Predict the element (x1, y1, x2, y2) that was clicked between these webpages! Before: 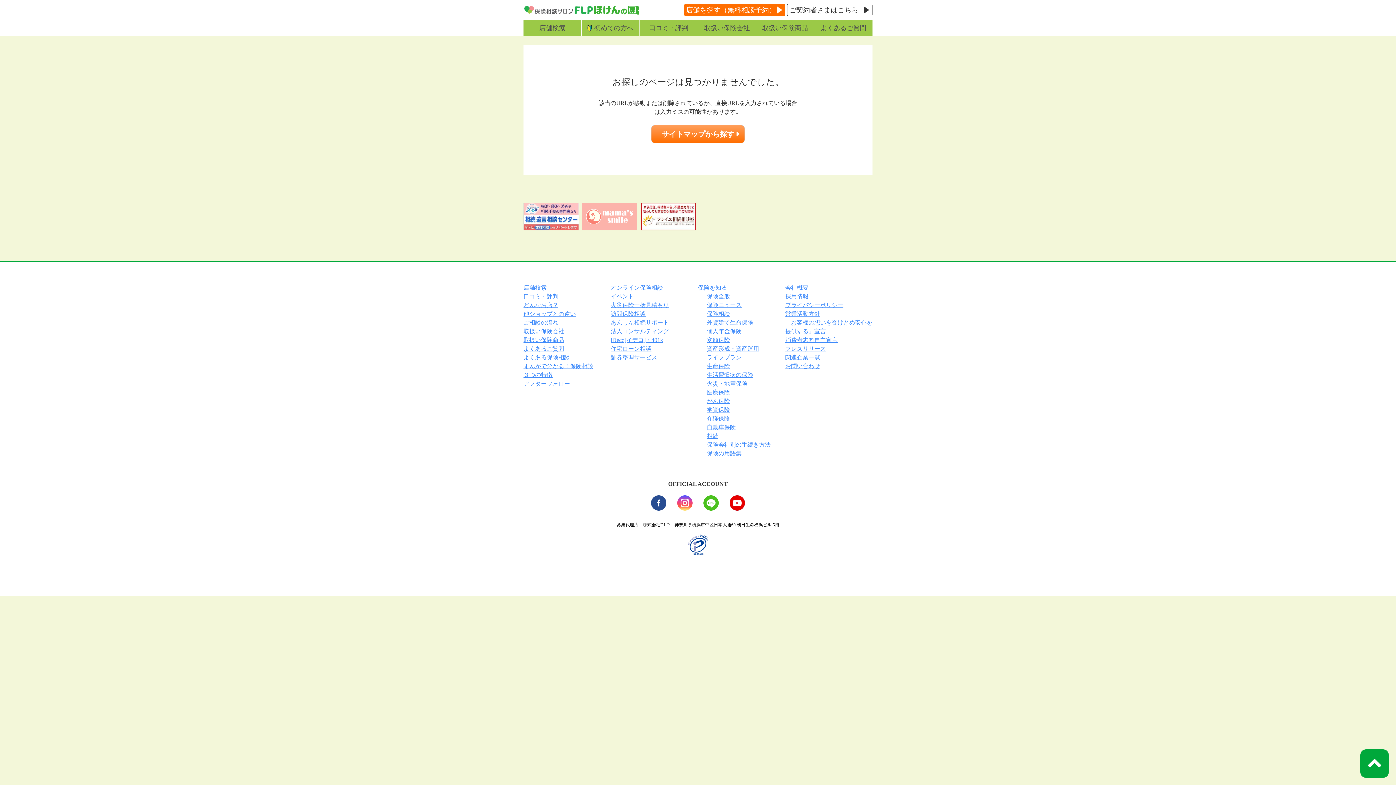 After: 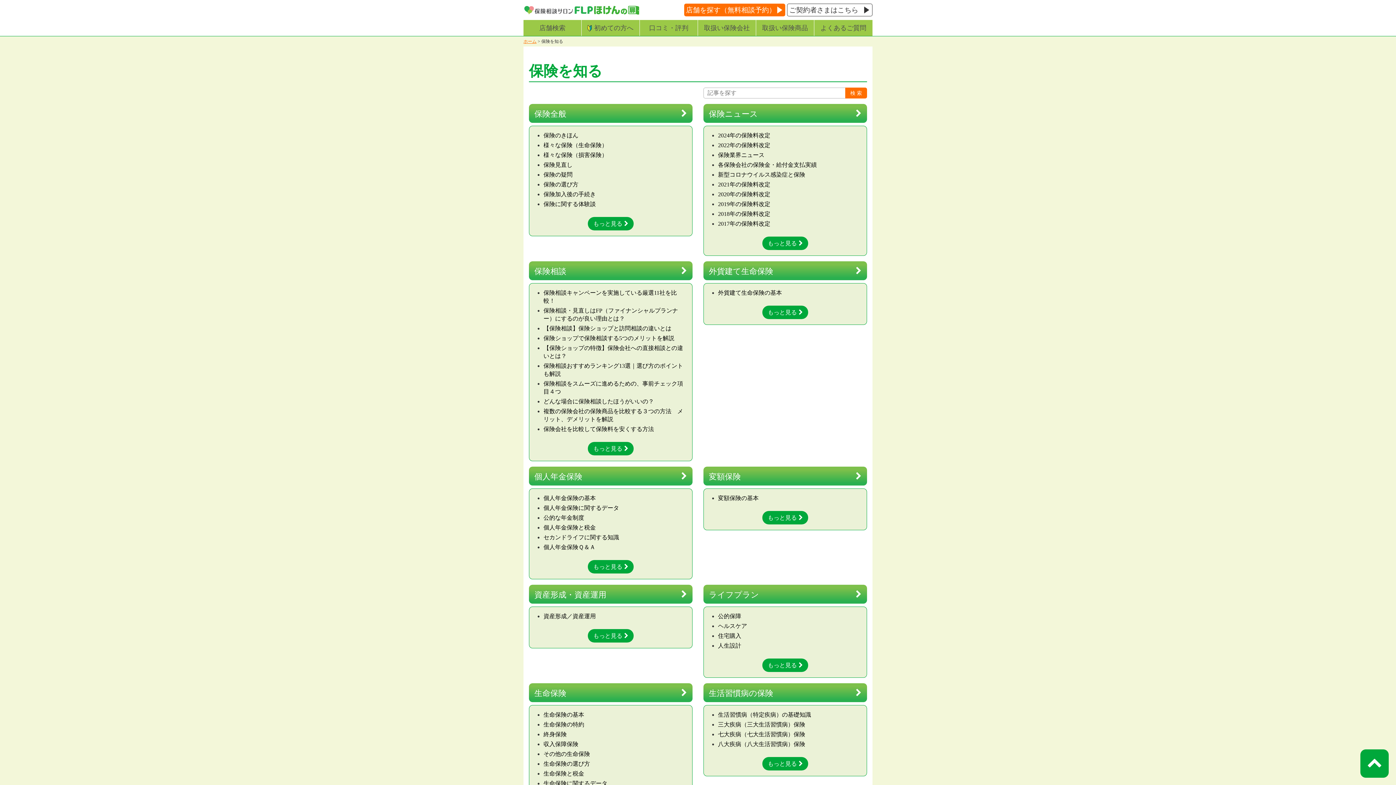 Action: bbox: (698, 284, 727, 290) label: 保険を知る